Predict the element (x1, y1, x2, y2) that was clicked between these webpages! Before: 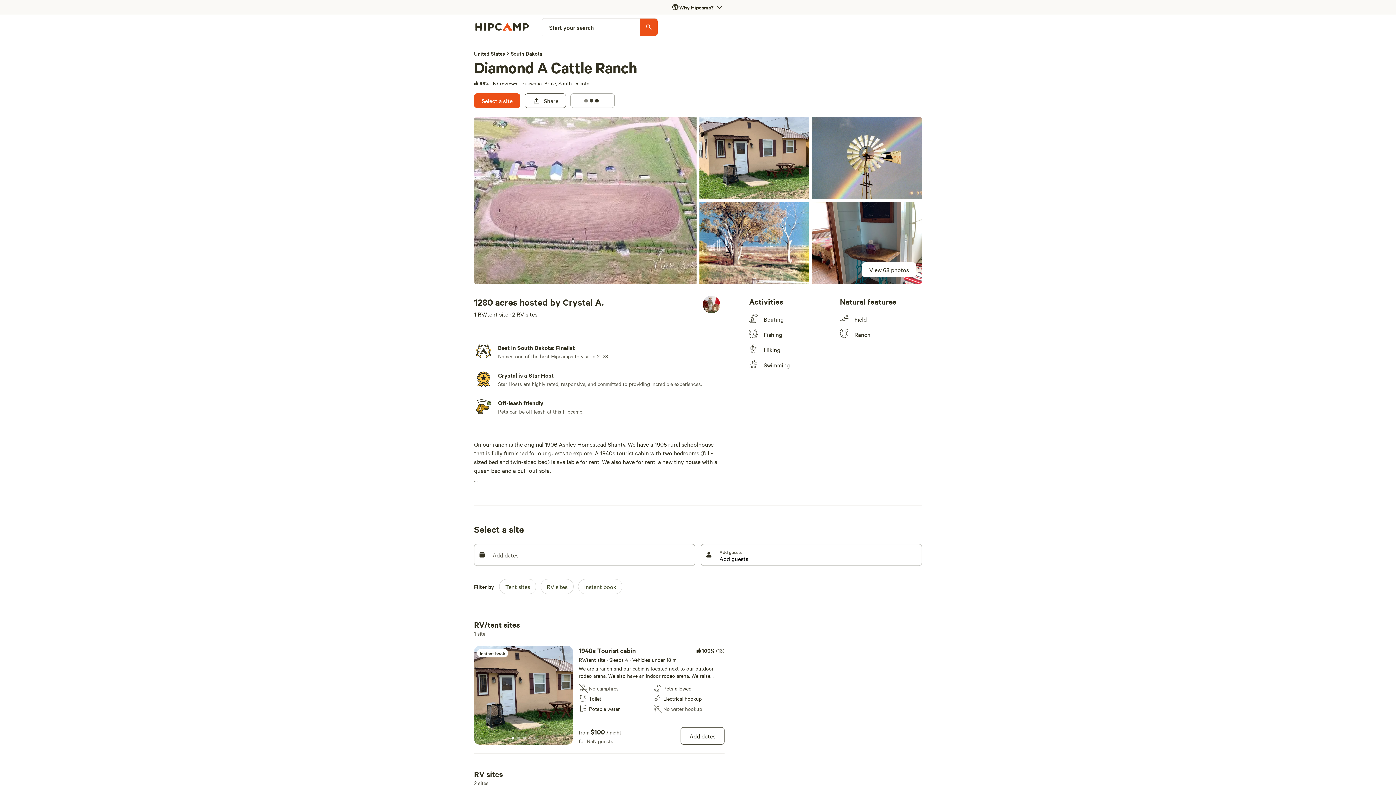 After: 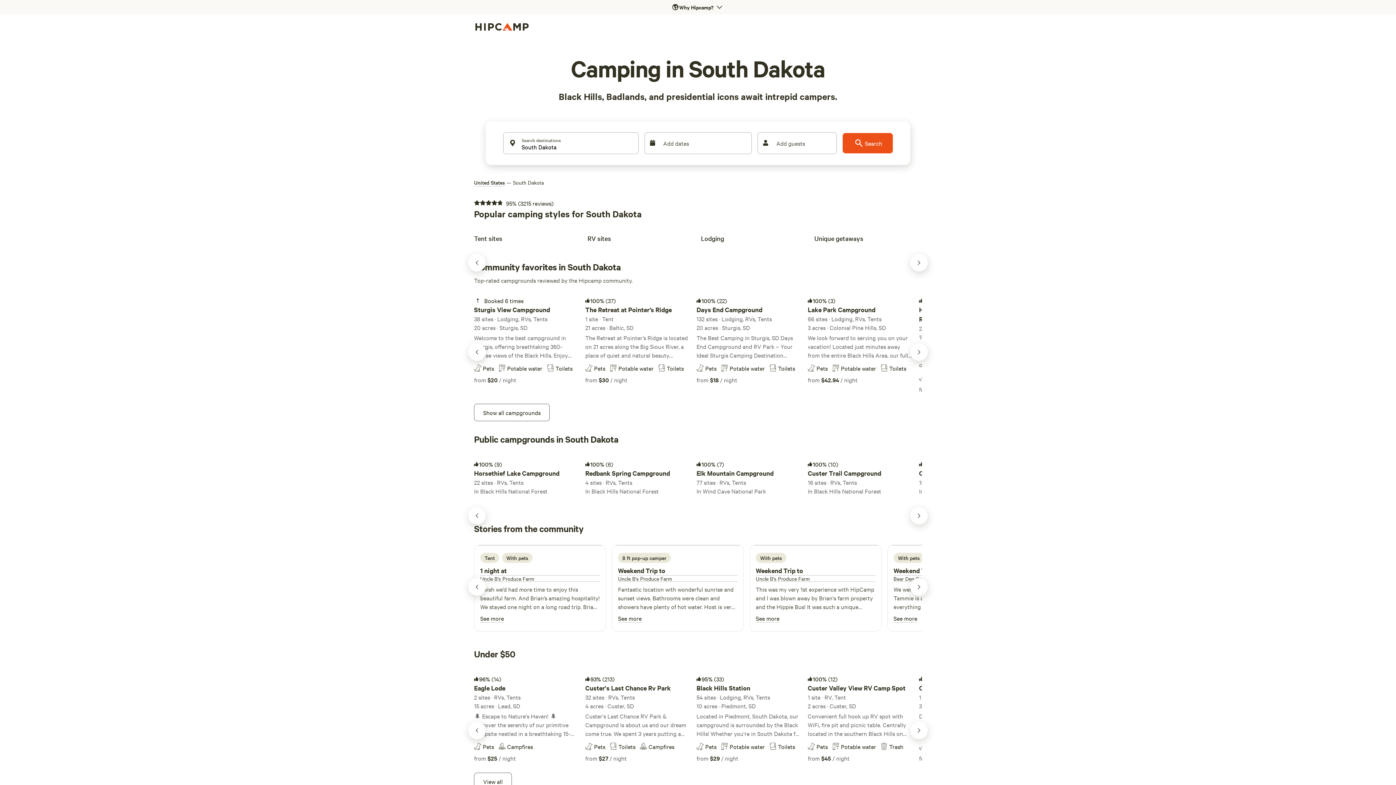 Action: label: South Dakota bbox: (510, 49, 542, 57)